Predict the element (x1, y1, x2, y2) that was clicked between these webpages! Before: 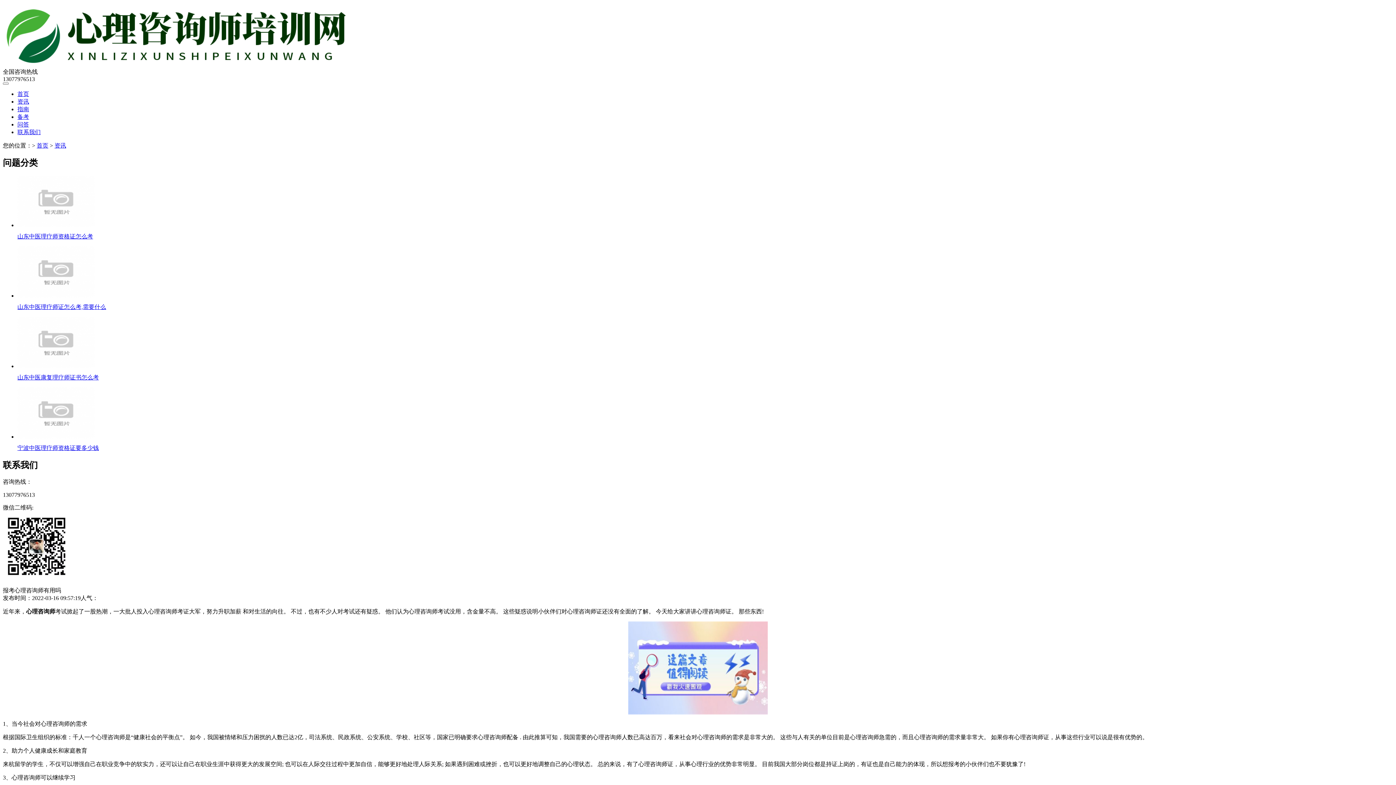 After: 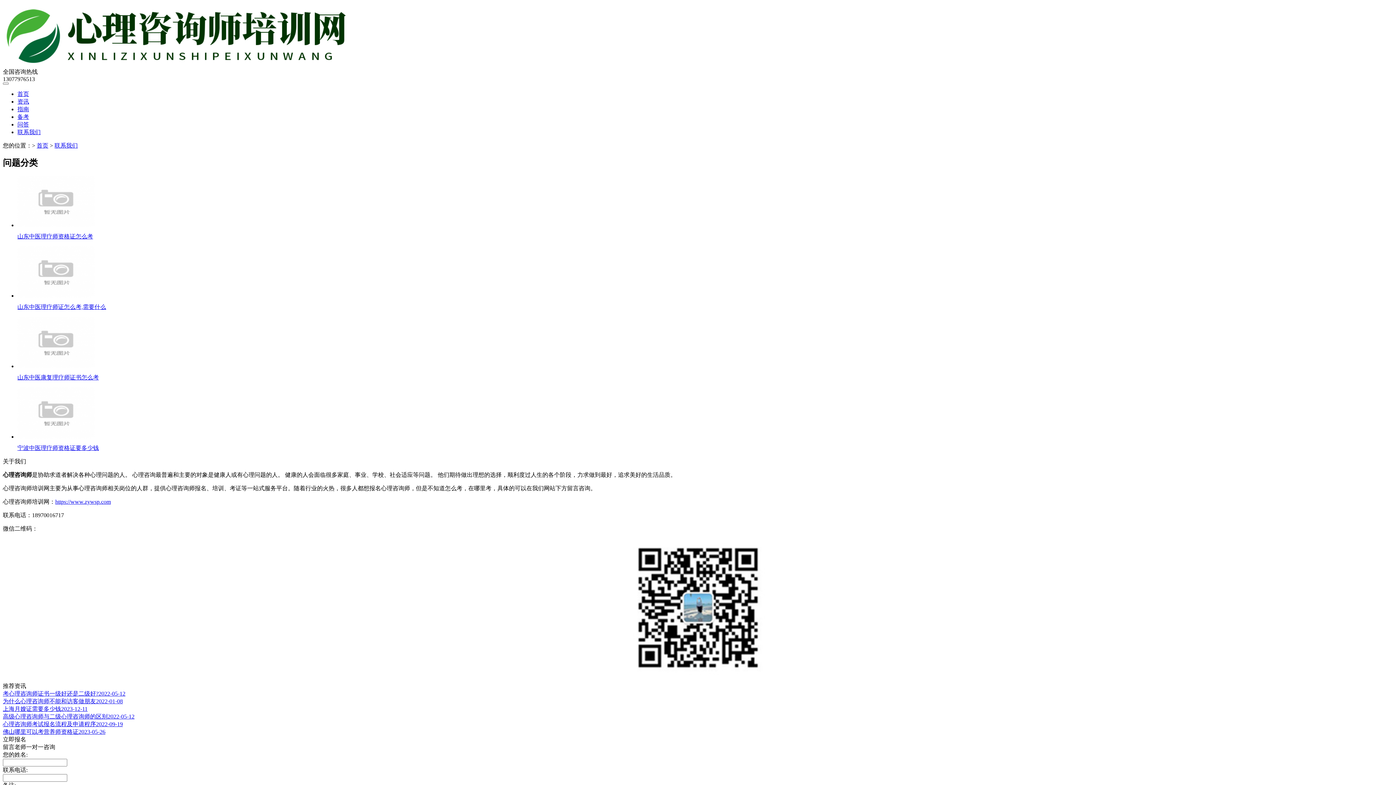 Action: bbox: (17, 129, 40, 135) label: 联系我们